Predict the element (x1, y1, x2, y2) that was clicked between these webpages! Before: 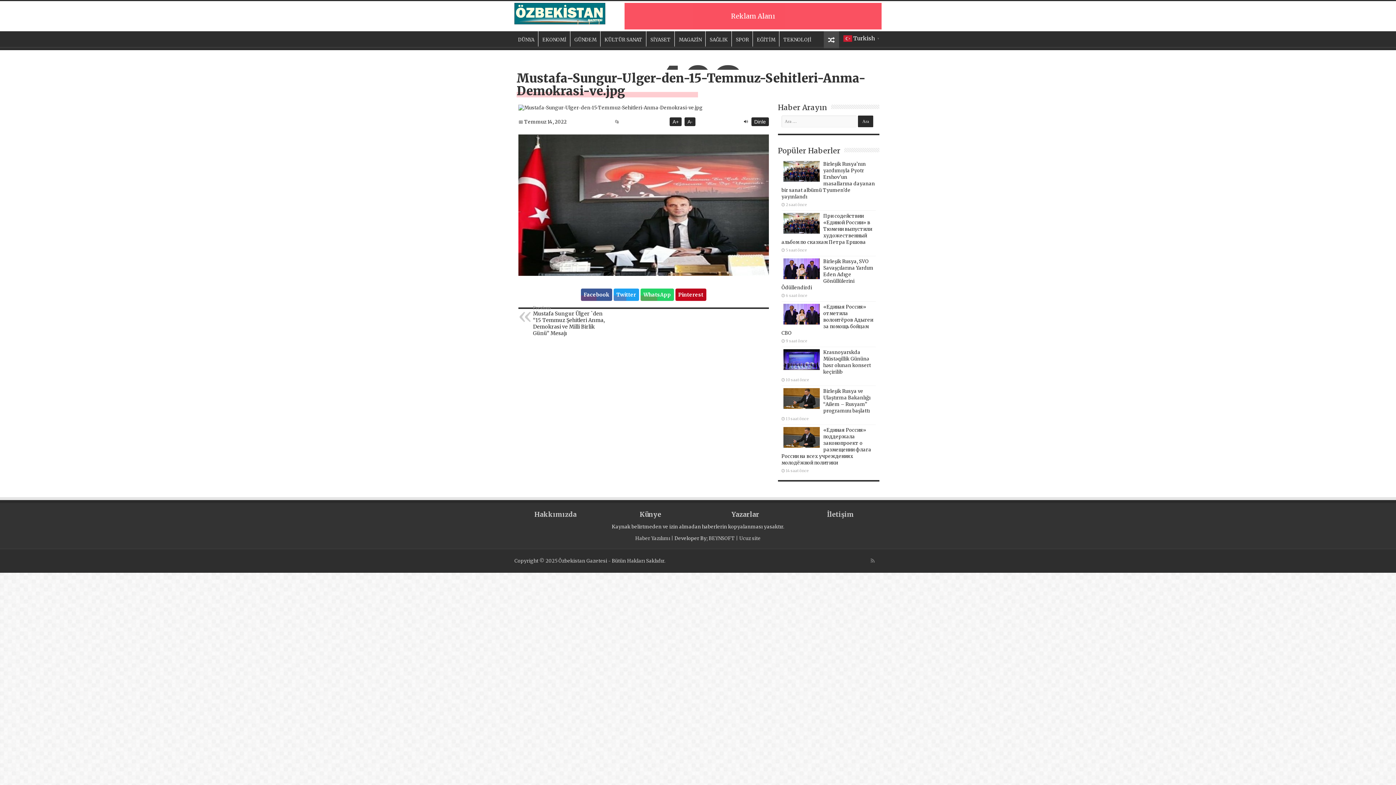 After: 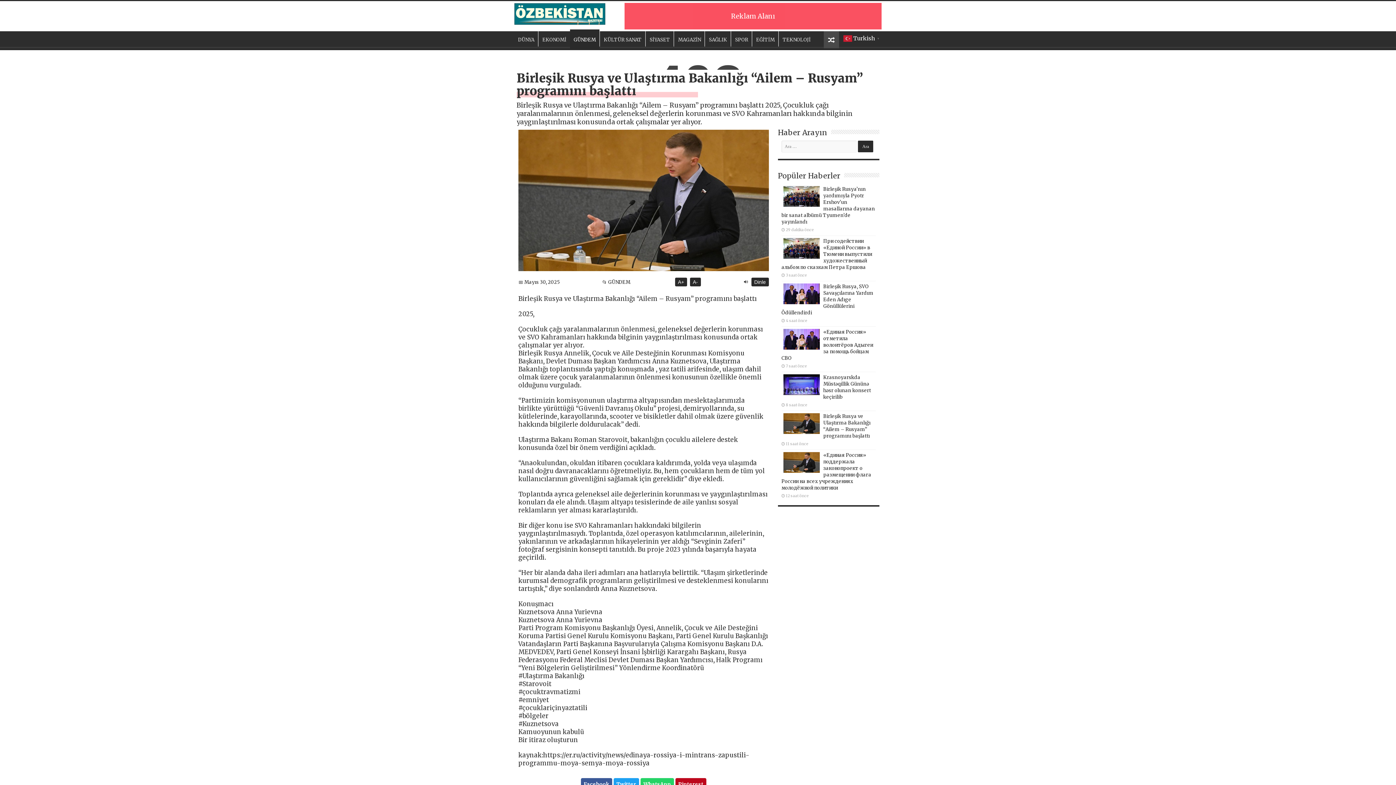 Action: bbox: (783, 388, 819, 408)